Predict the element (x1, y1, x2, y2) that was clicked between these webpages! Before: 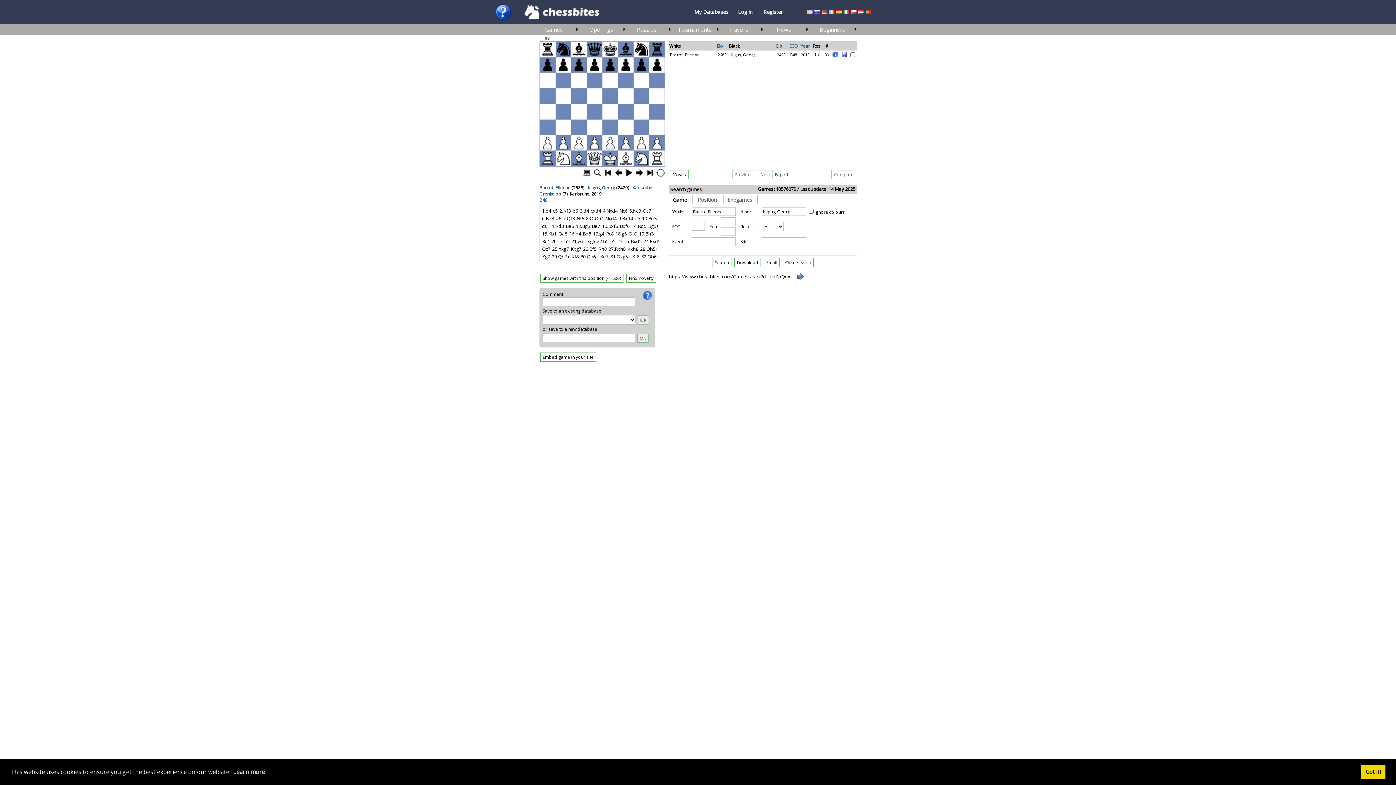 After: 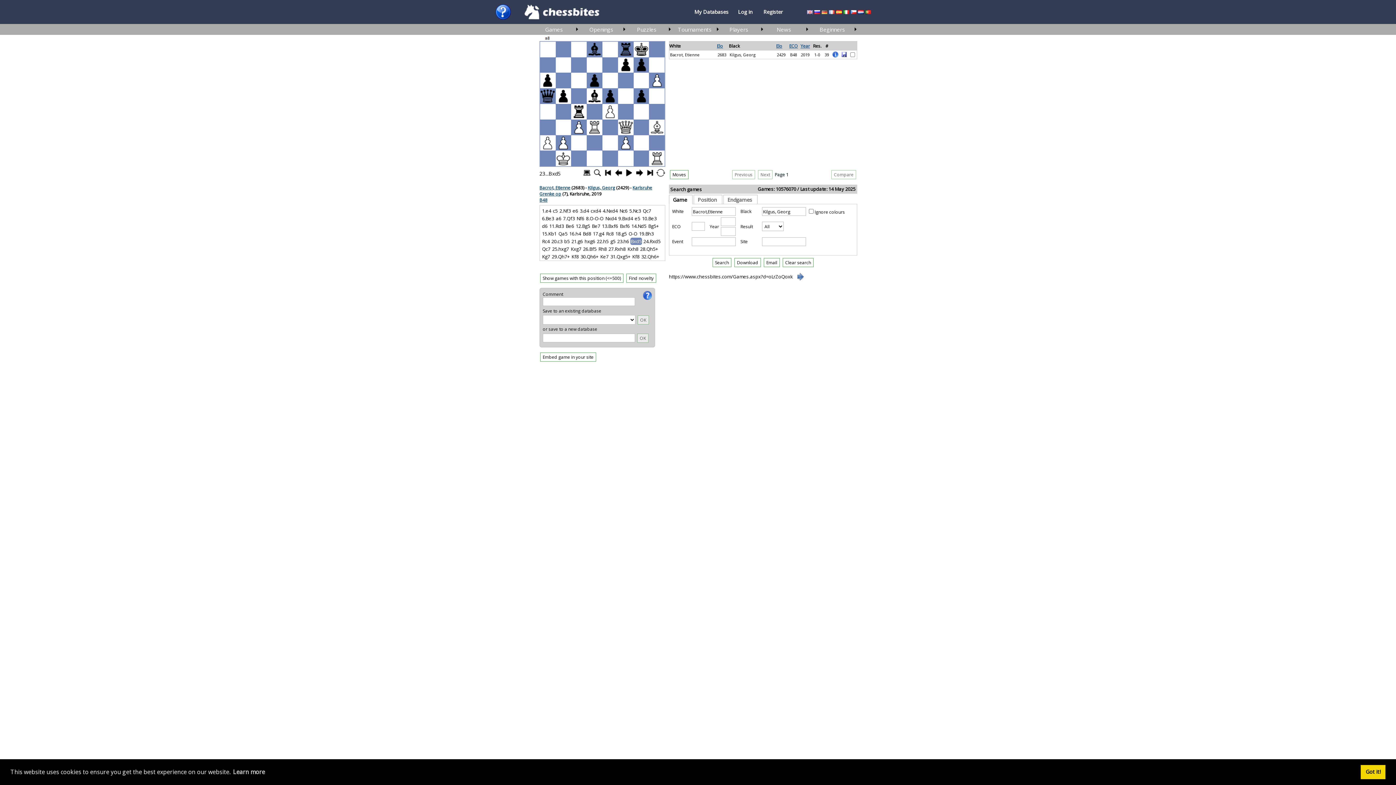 Action: label: Bxd5 bbox: (630, 237, 642, 245)